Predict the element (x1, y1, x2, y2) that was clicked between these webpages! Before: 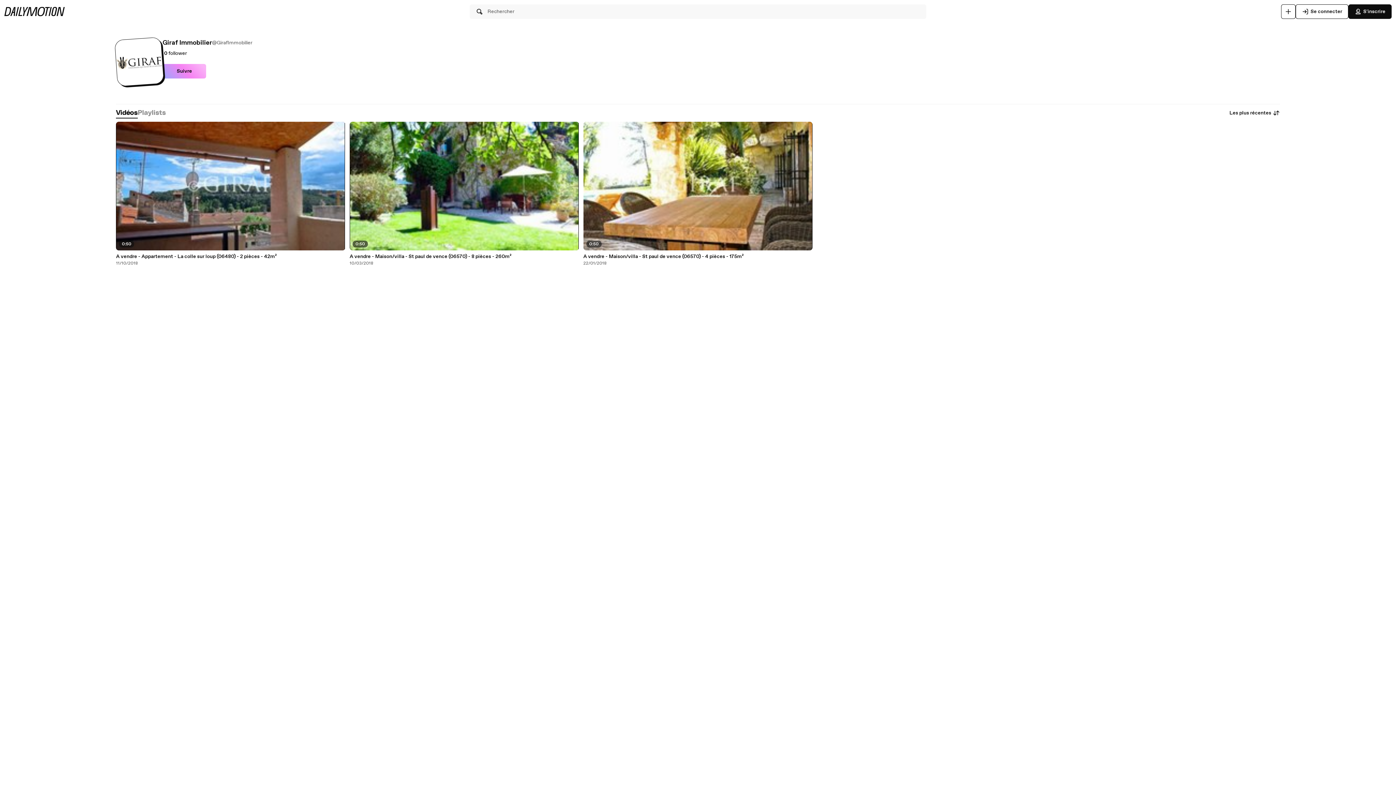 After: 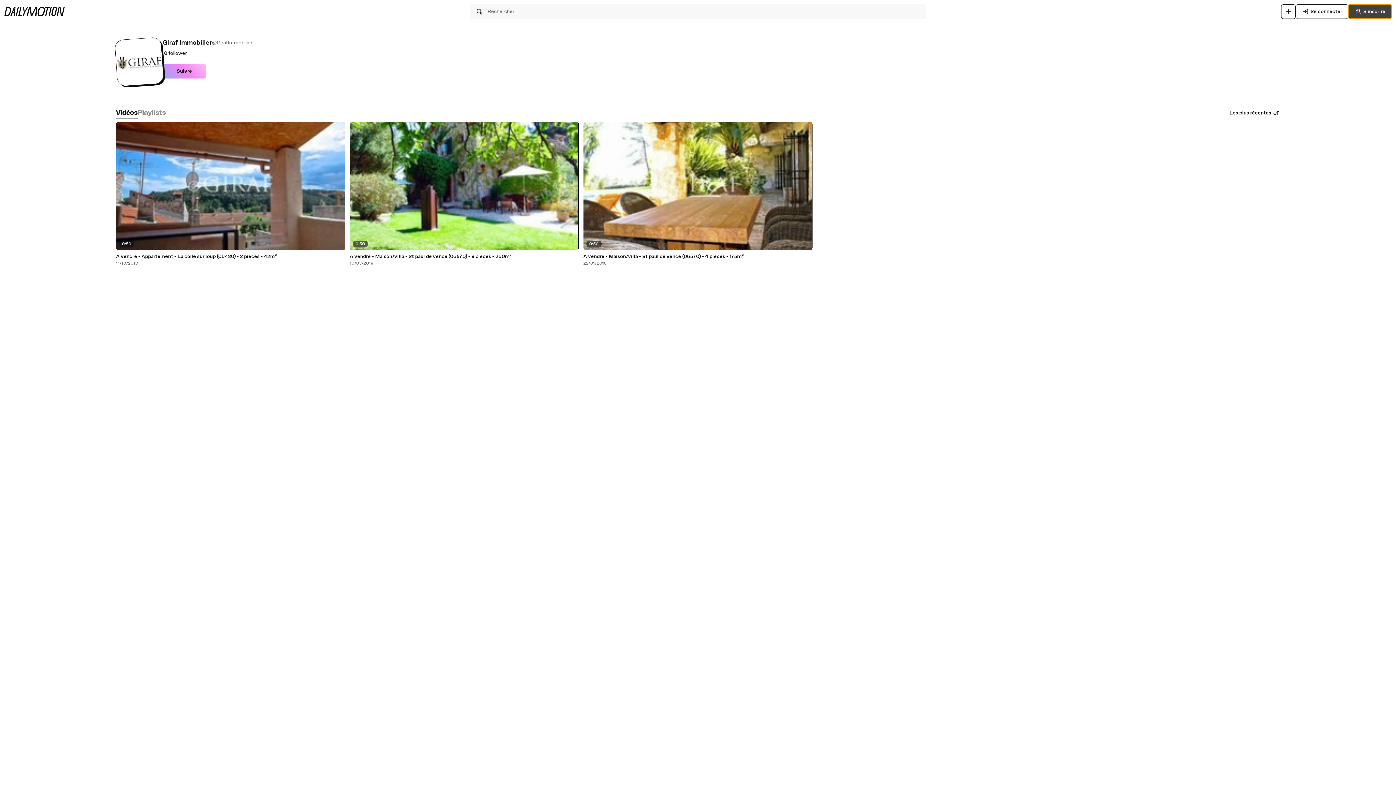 Action: label: S'inscrire bbox: (1348, 4, 1392, 18)